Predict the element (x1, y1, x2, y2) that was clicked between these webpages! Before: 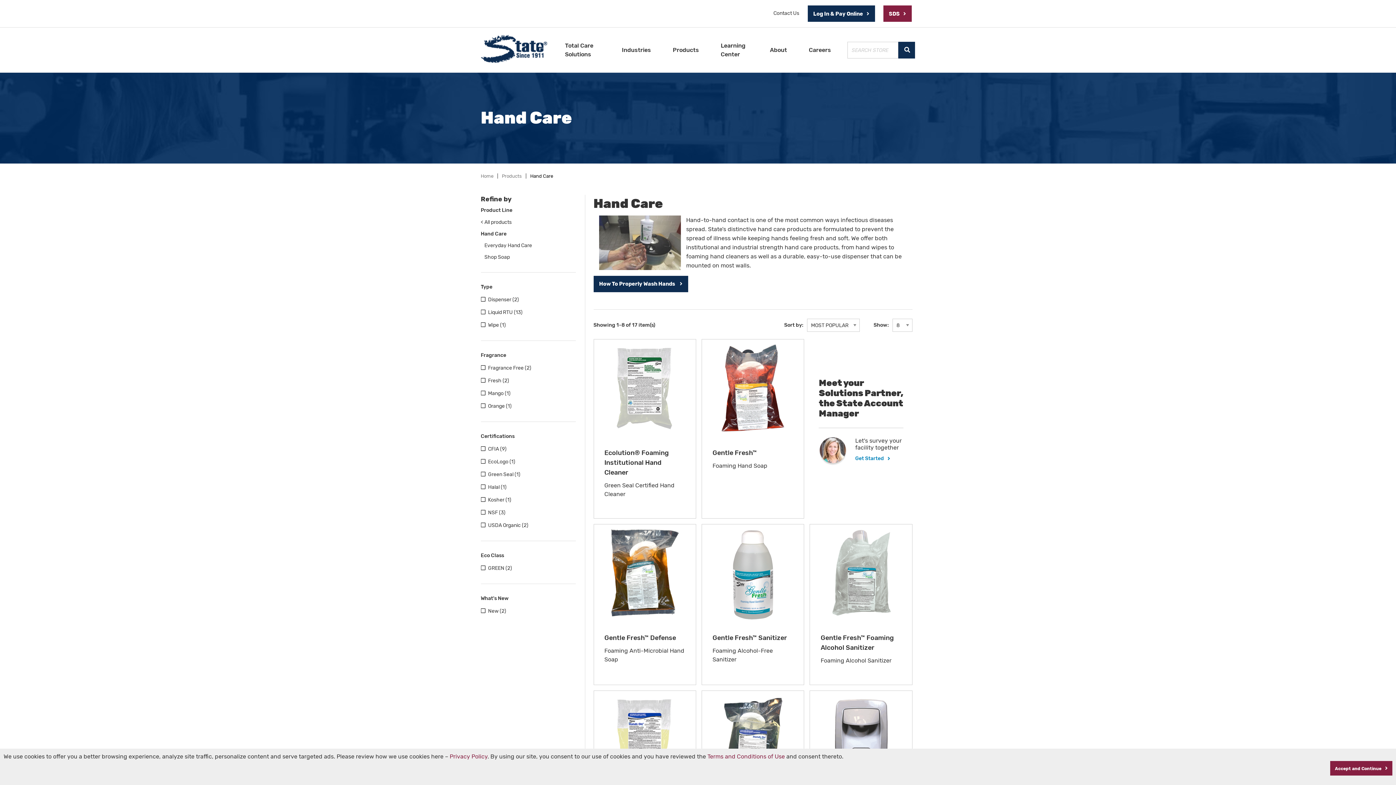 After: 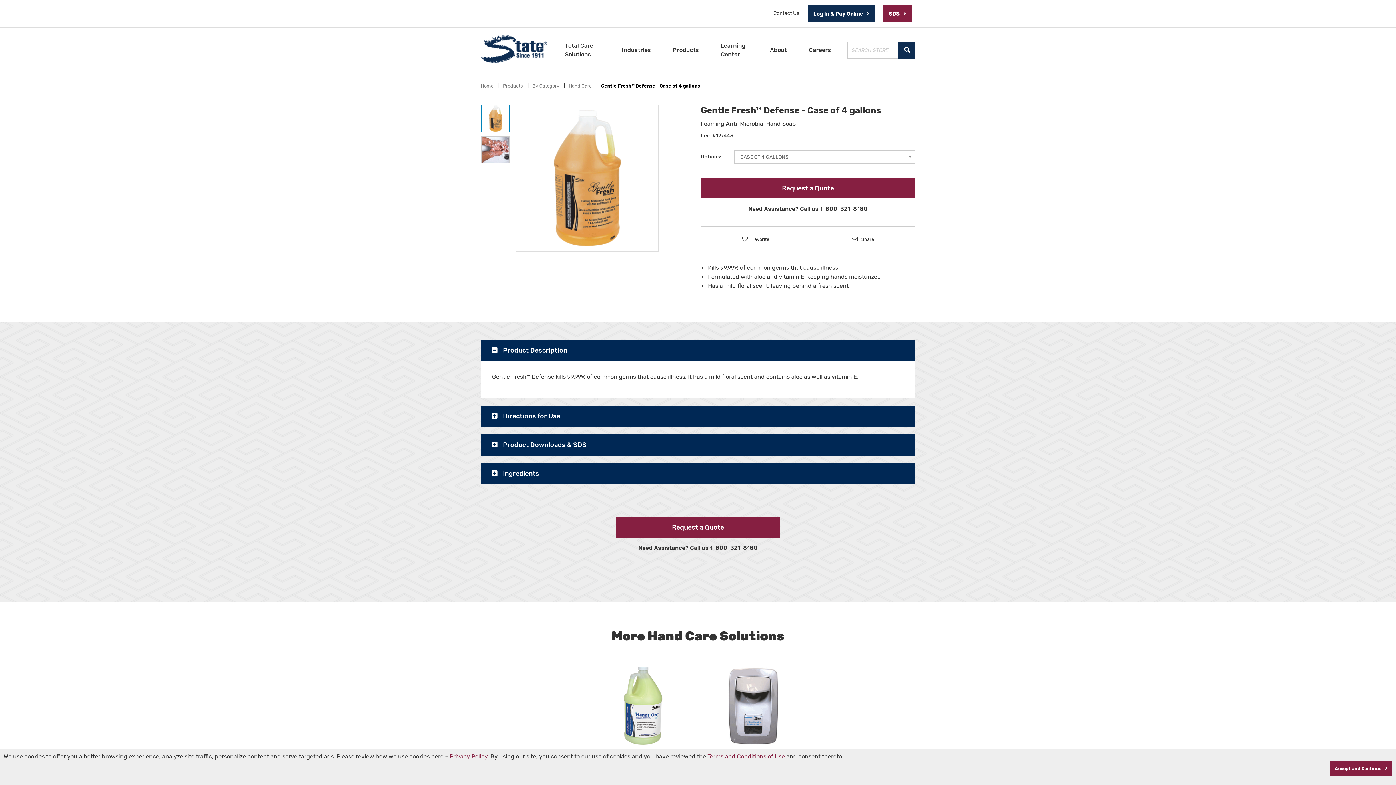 Action: label: Gentle Fresh™ Defense
Foaming Anti-Microbial Hand Soap bbox: (593, 524, 696, 685)